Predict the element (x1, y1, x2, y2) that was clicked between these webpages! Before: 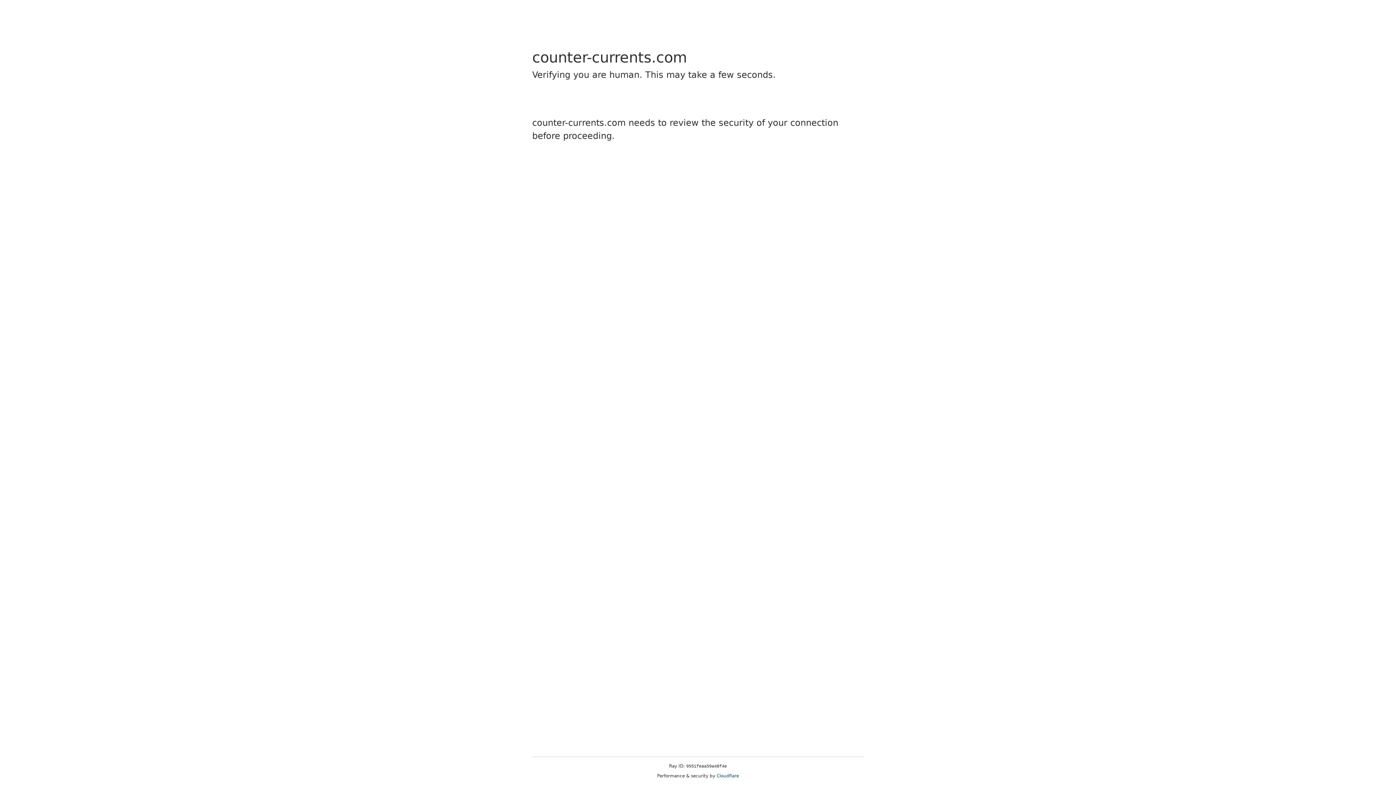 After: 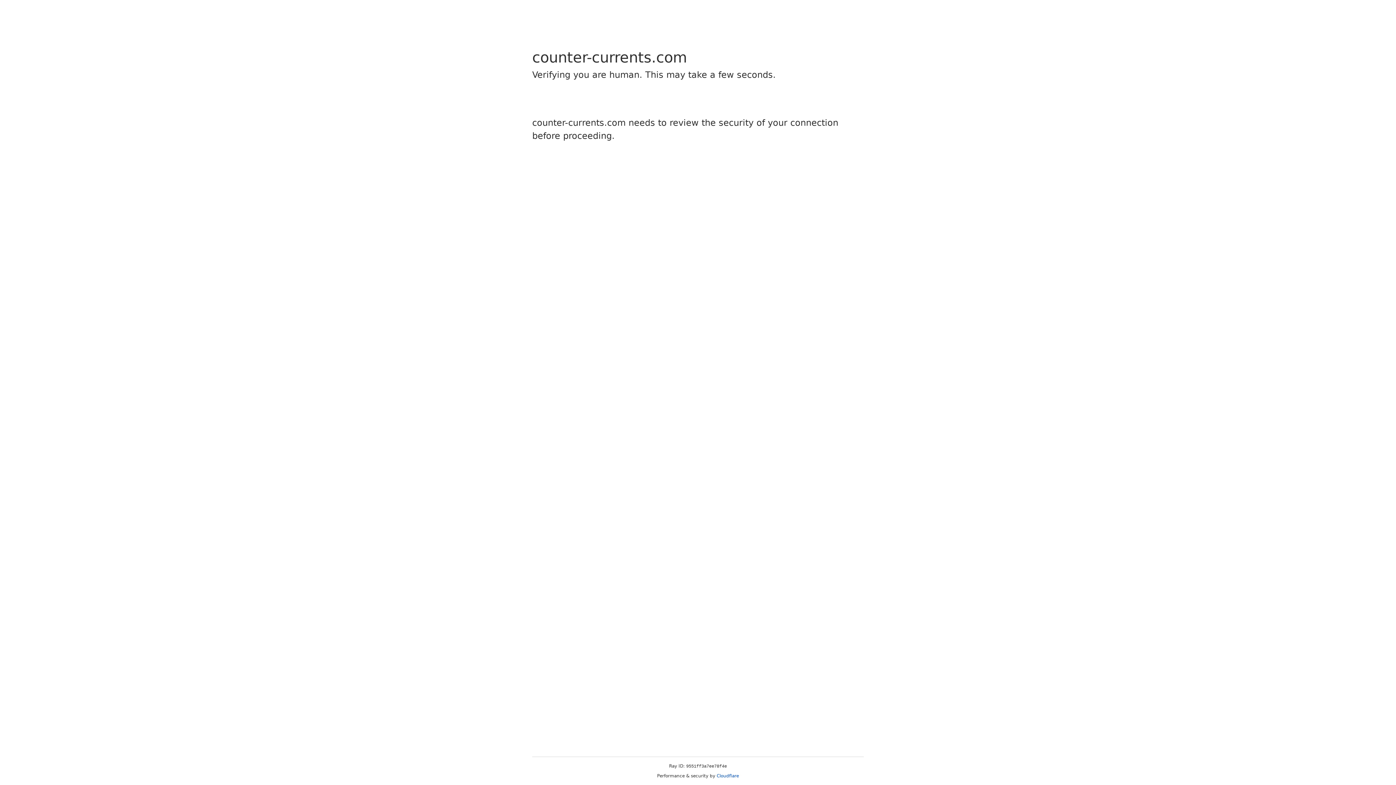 Action: bbox: (716, 773, 739, 778) label: Cloudflare